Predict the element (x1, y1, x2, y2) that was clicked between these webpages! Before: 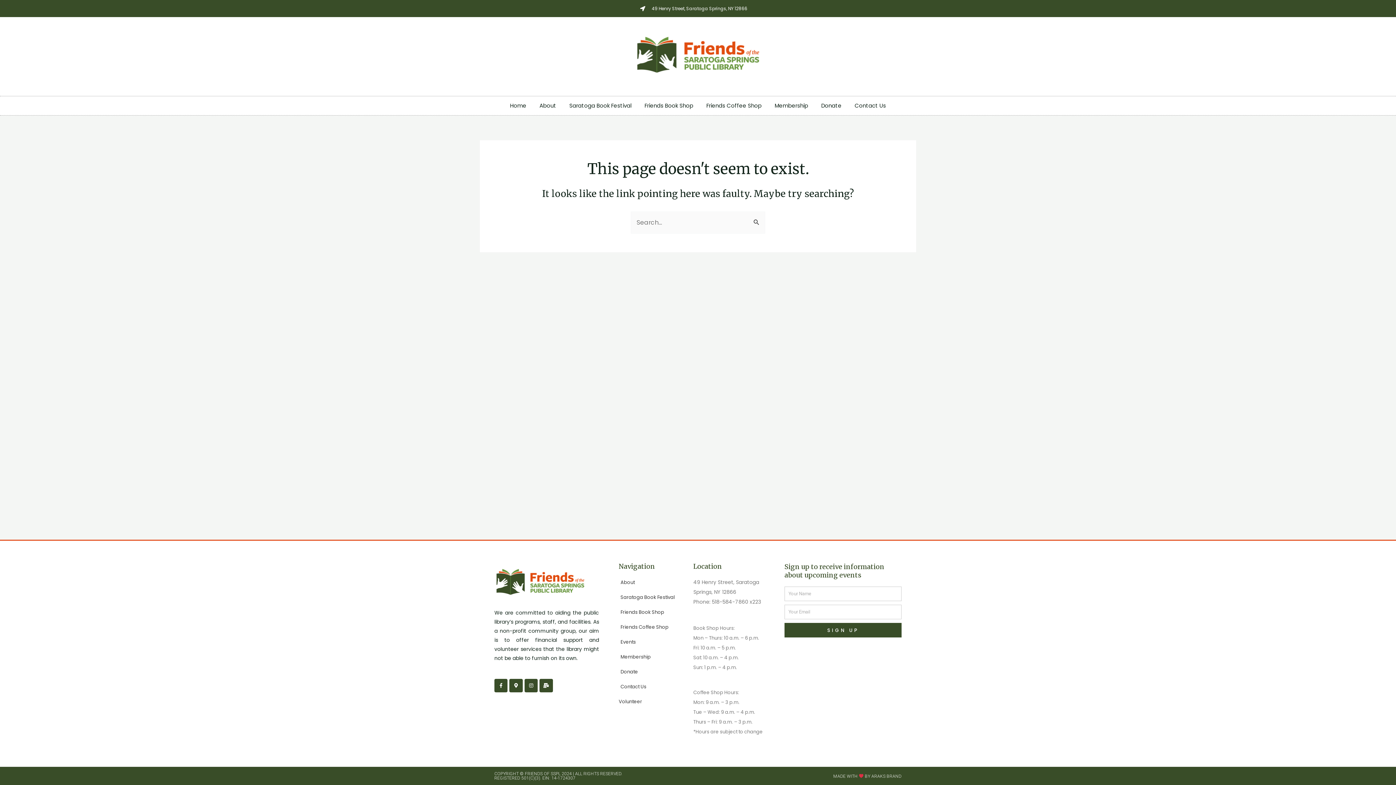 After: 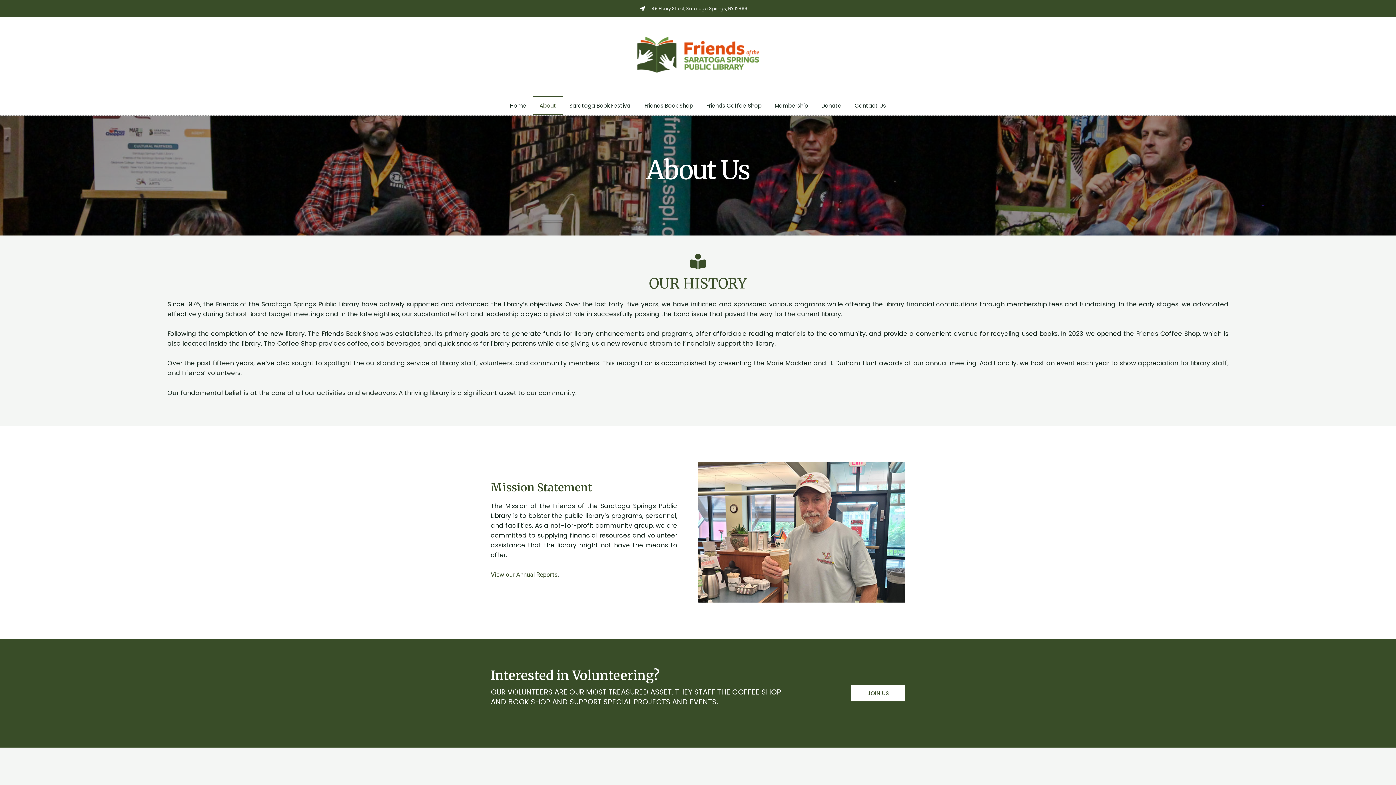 Action: label: About bbox: (618, 577, 686, 587)